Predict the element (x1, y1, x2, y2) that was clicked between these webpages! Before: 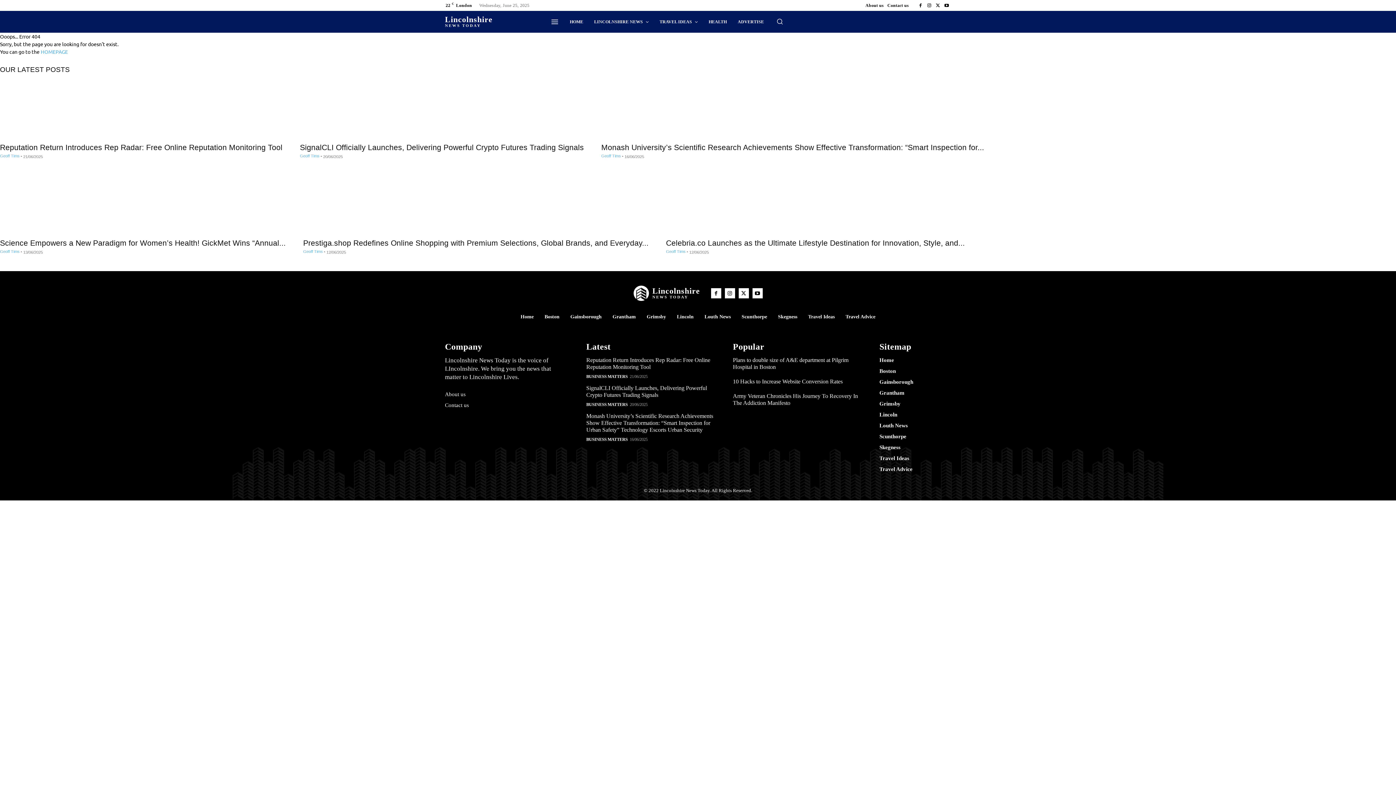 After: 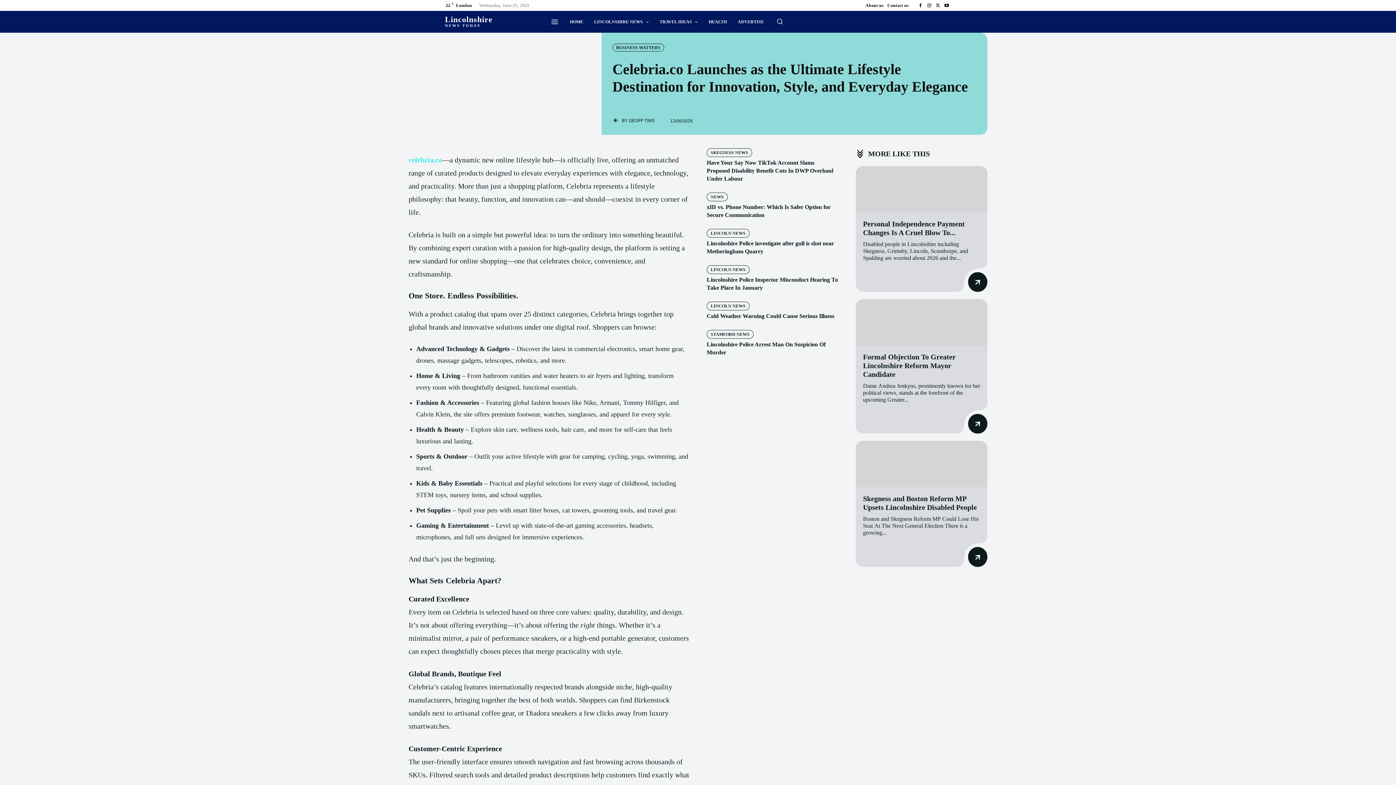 Action: bbox: (666, 175, 965, 233)